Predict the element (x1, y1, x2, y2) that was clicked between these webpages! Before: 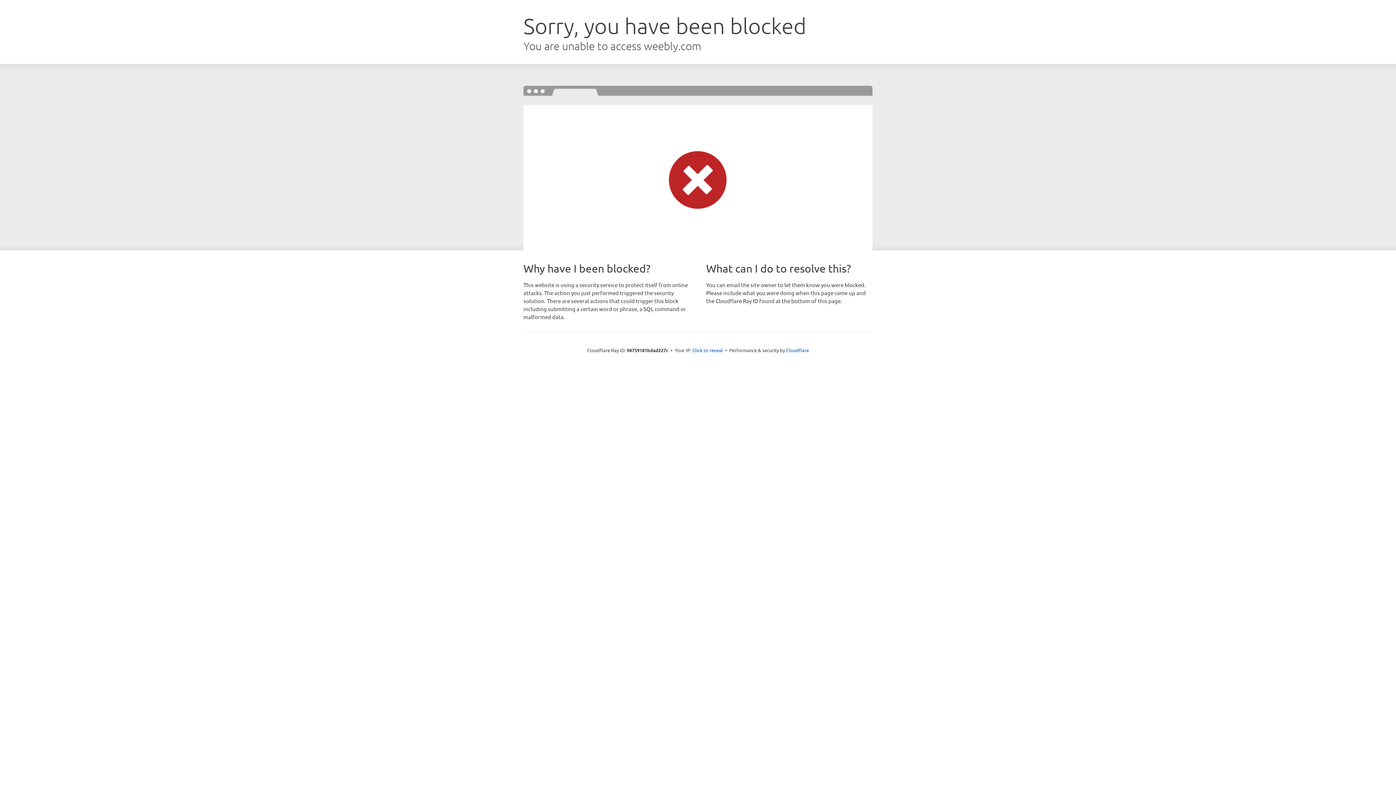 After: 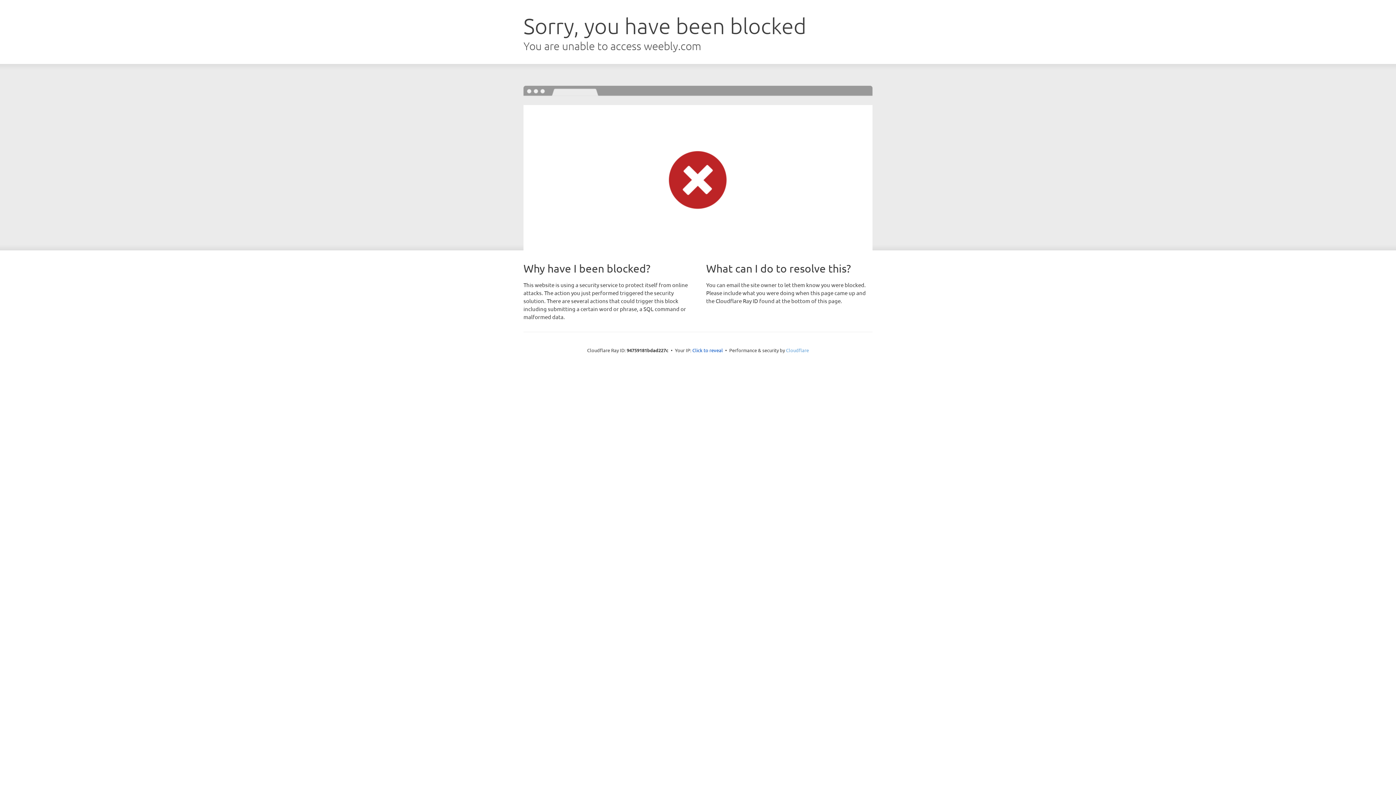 Action: bbox: (786, 347, 809, 353) label: Cloudflare